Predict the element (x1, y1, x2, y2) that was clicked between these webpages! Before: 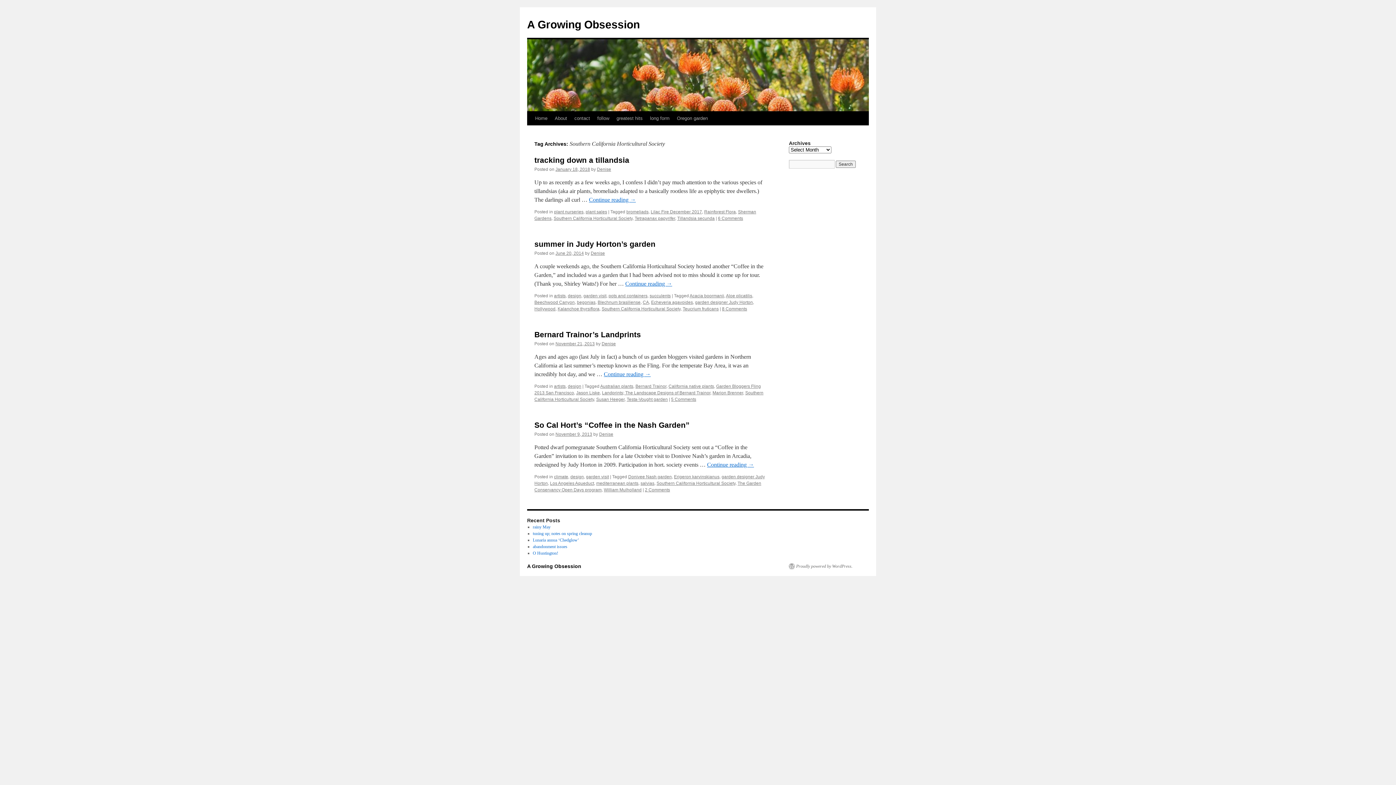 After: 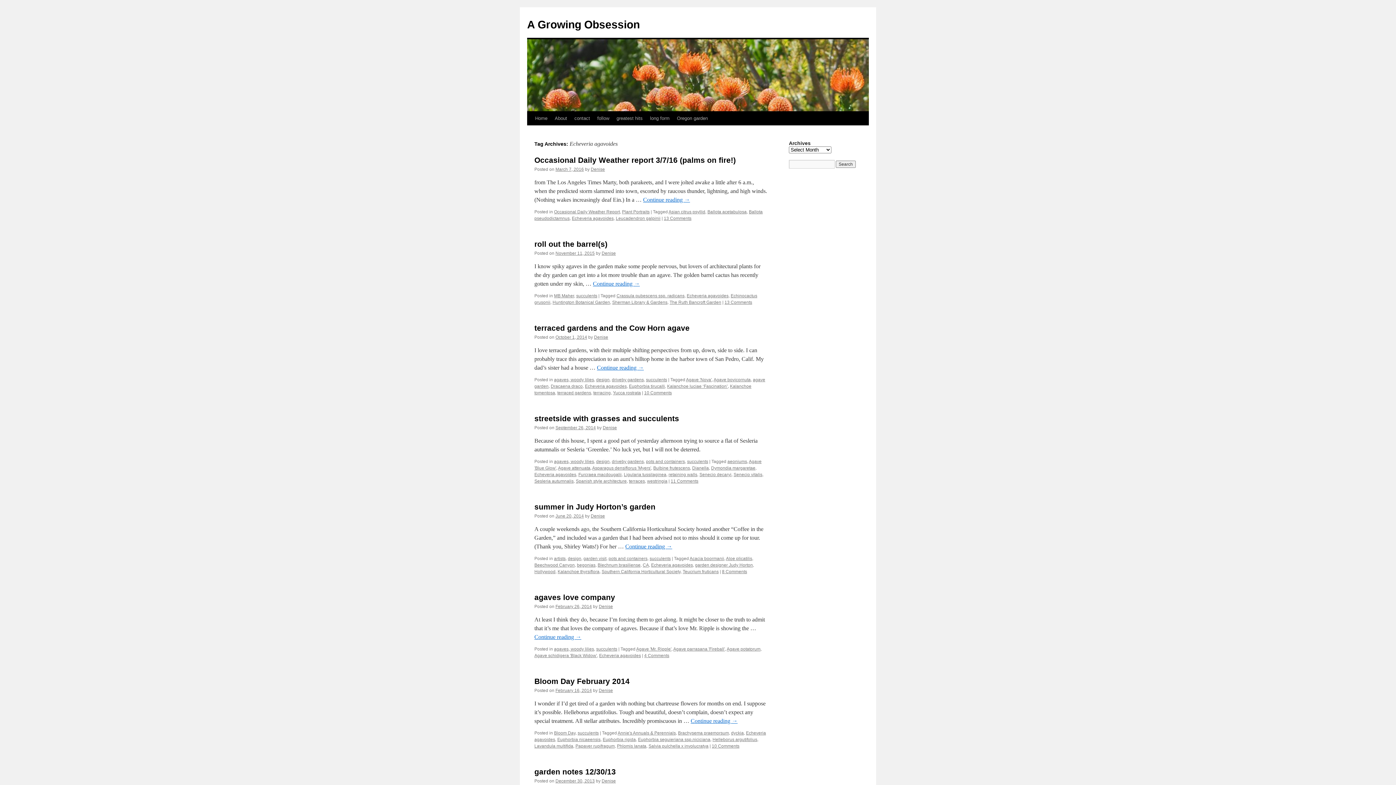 Action: bbox: (651, 300, 693, 305) label: Echeveria agavoides